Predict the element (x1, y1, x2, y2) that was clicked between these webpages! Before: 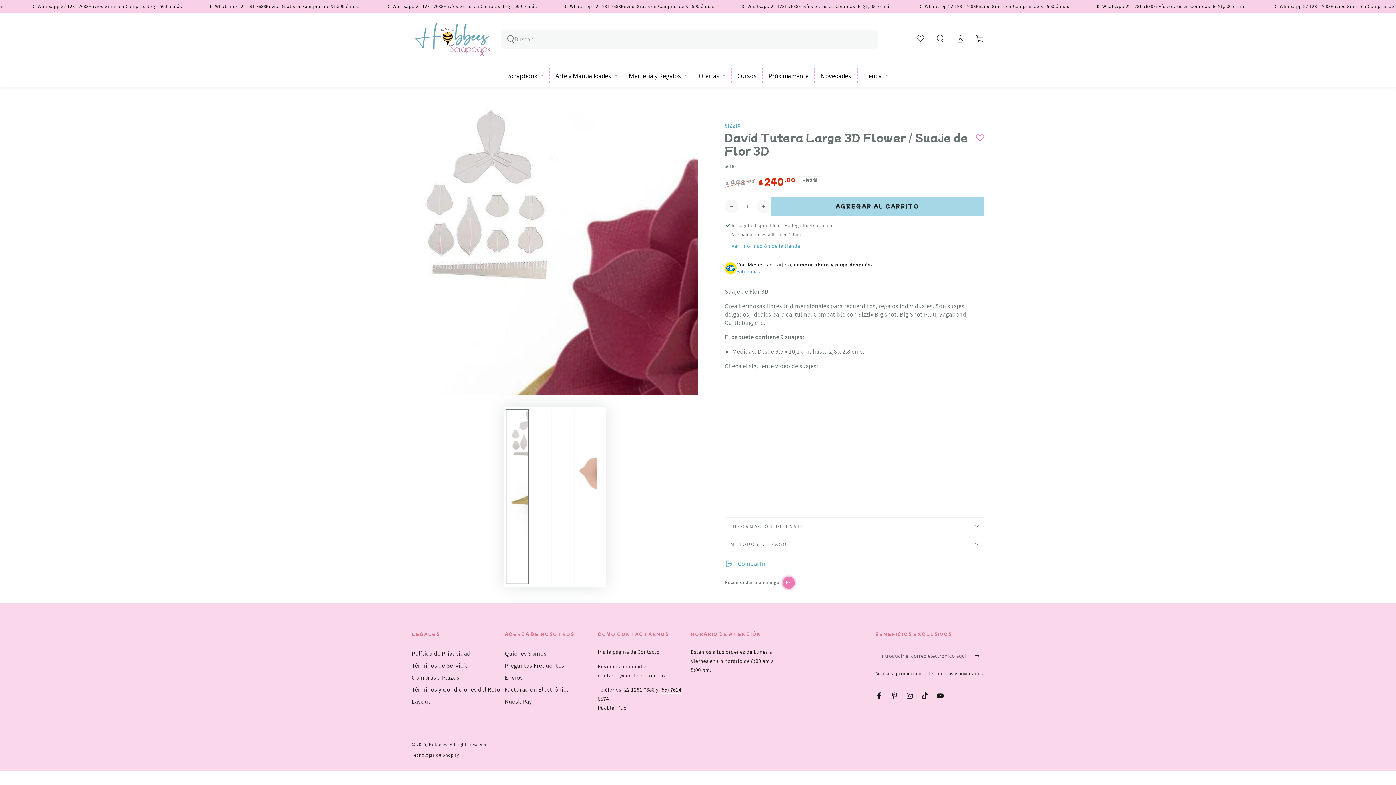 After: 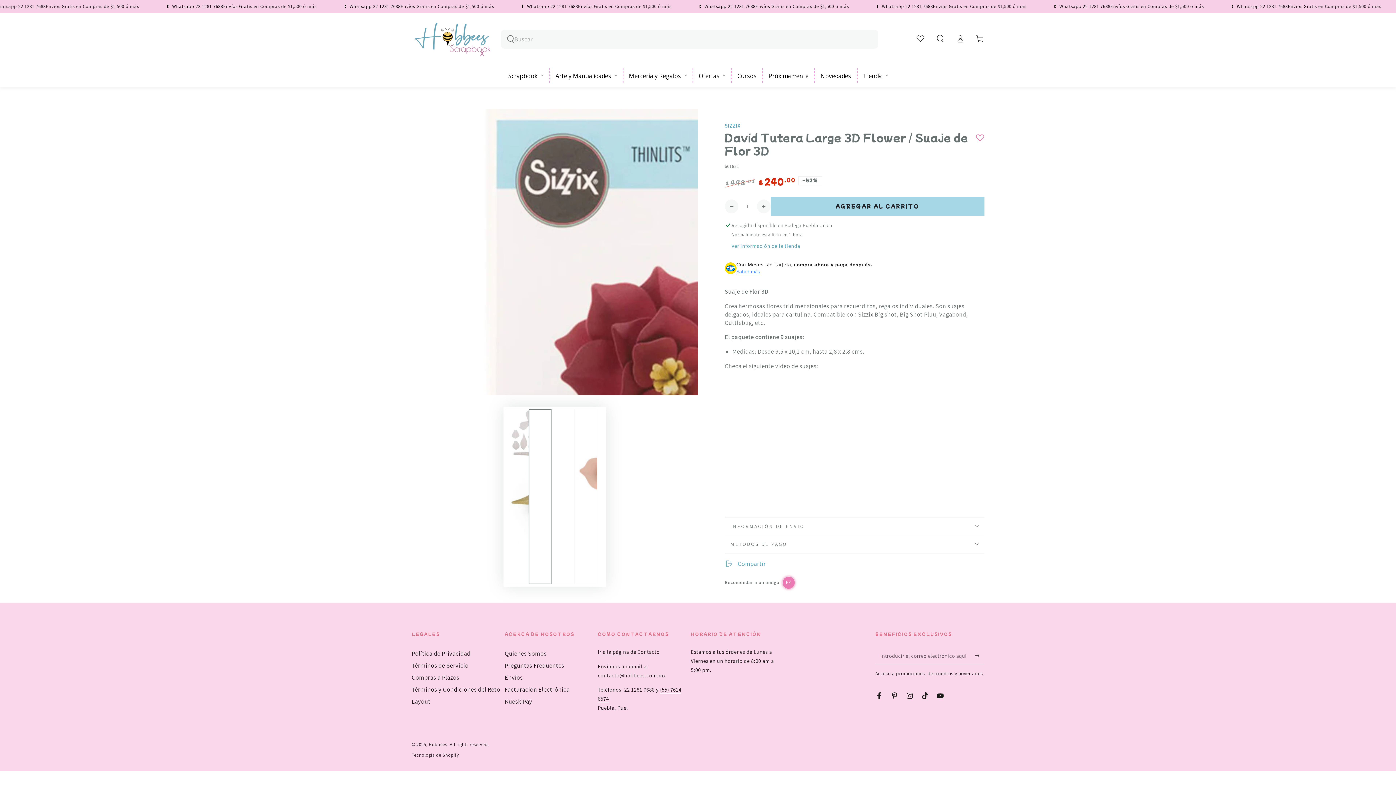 Action: label: Cargar imagen 2 en vista de galería bbox: (528, 409, 551, 584)